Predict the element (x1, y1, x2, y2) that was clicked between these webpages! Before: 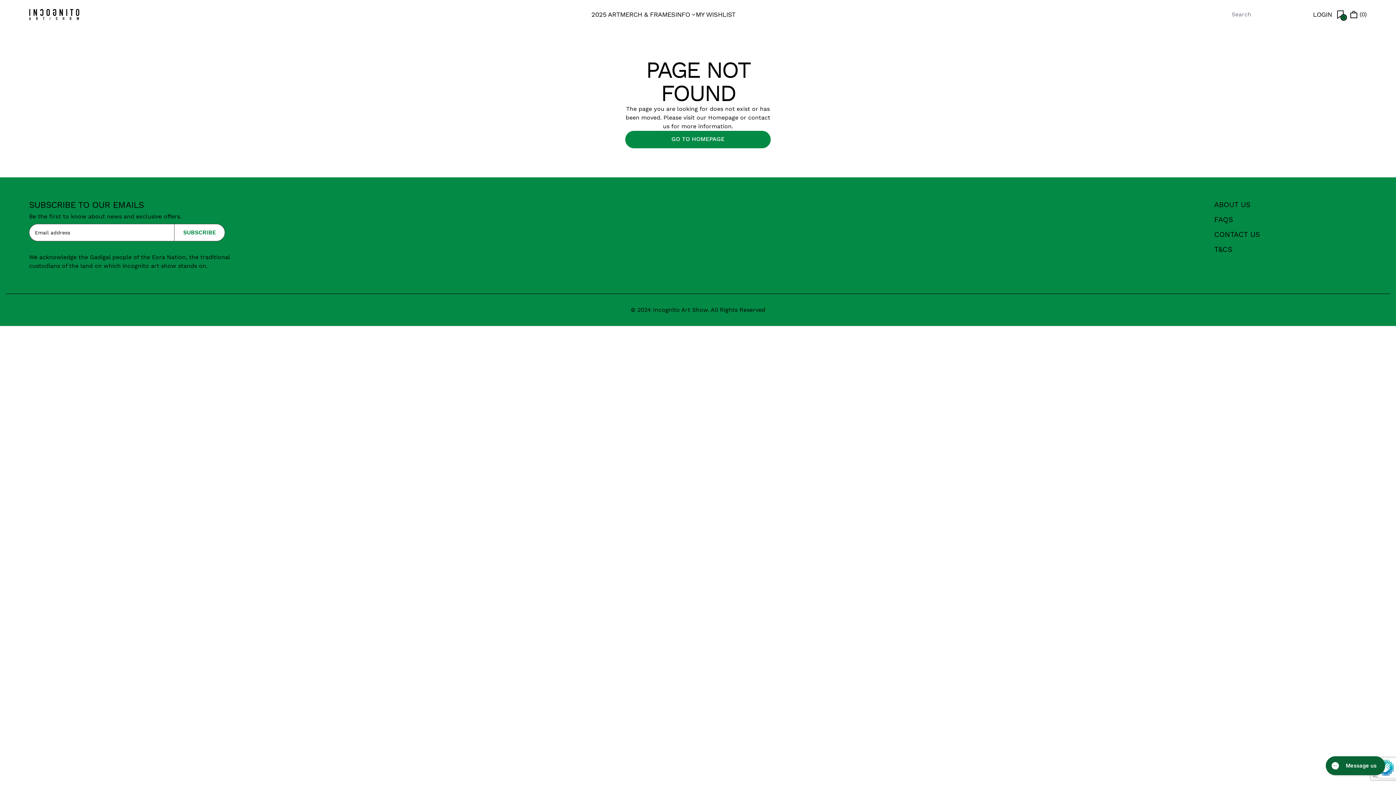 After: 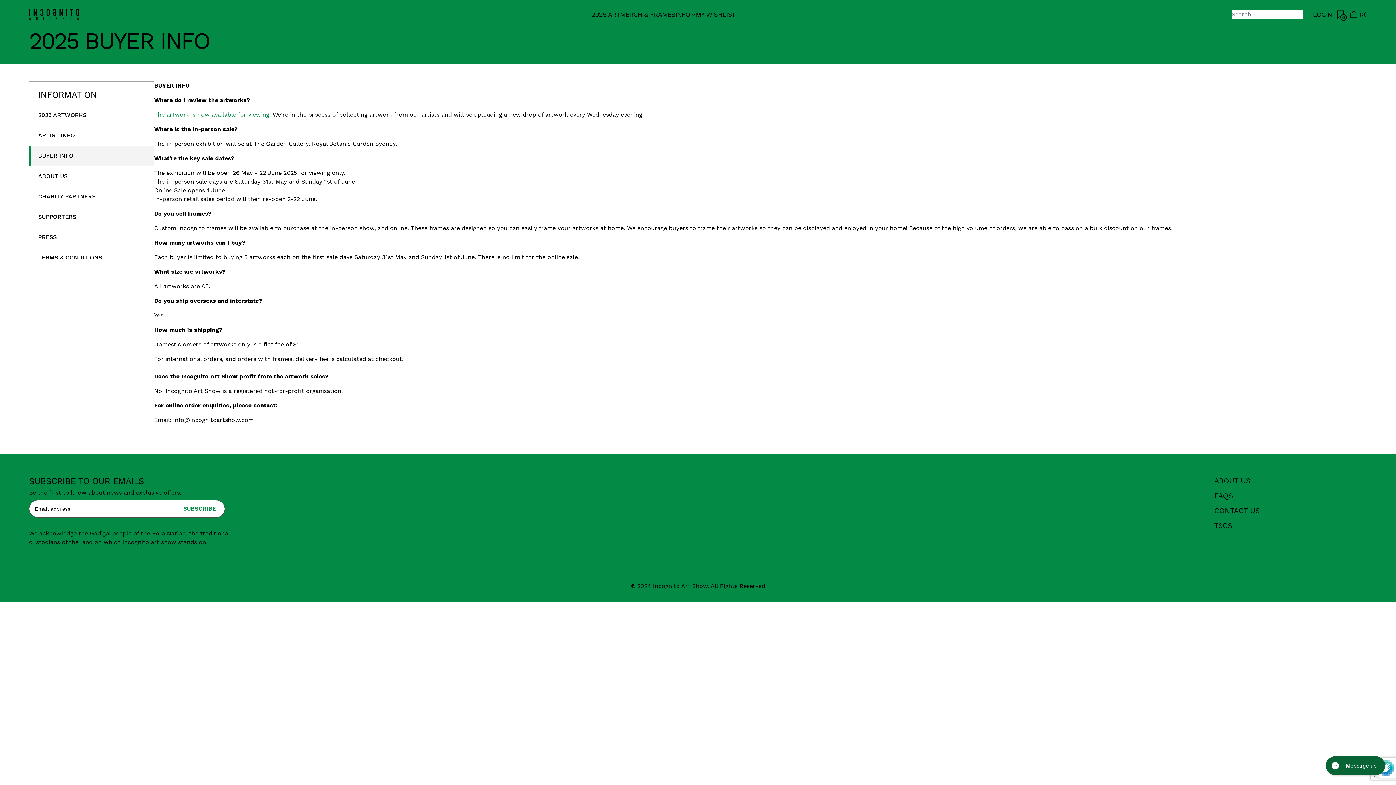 Action: label: INFO bbox: (675, 10, 695, 18)